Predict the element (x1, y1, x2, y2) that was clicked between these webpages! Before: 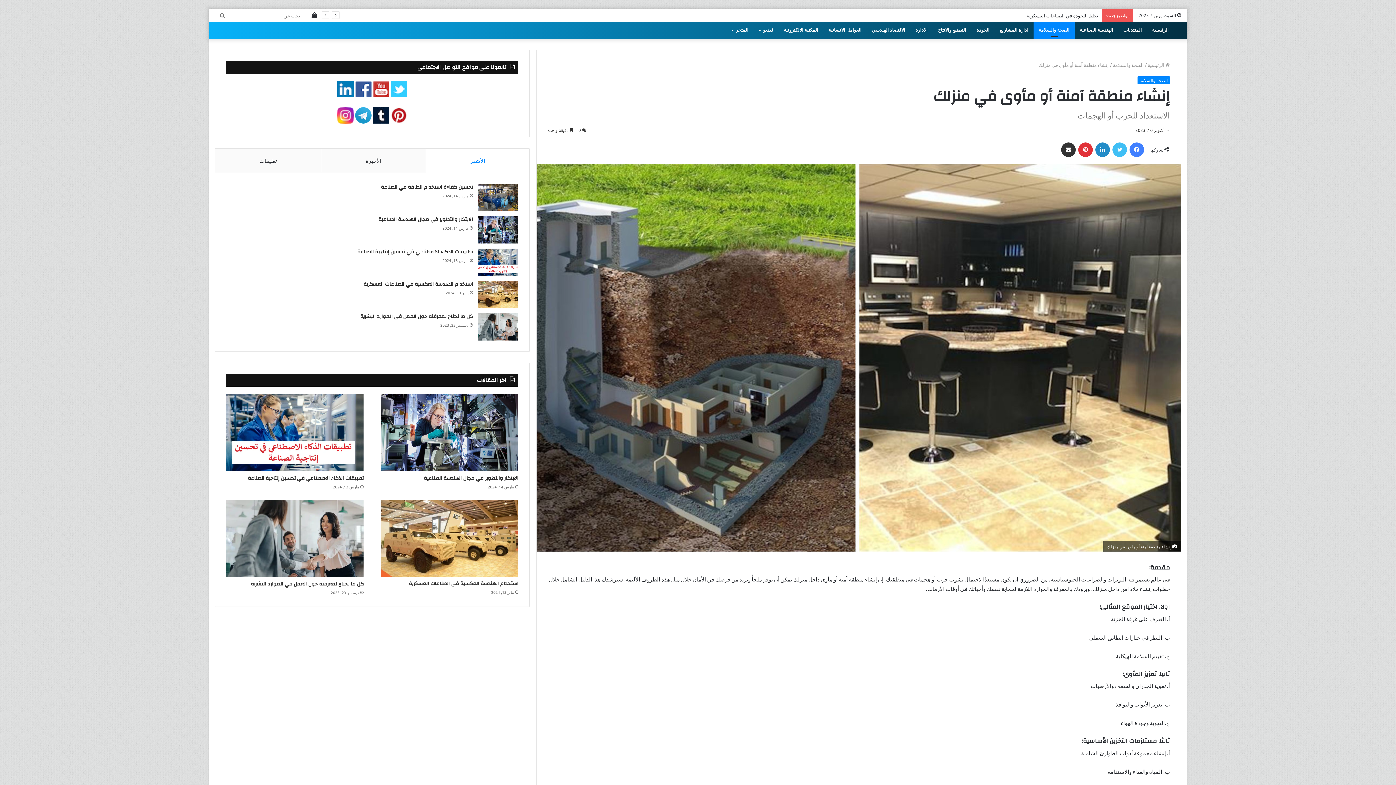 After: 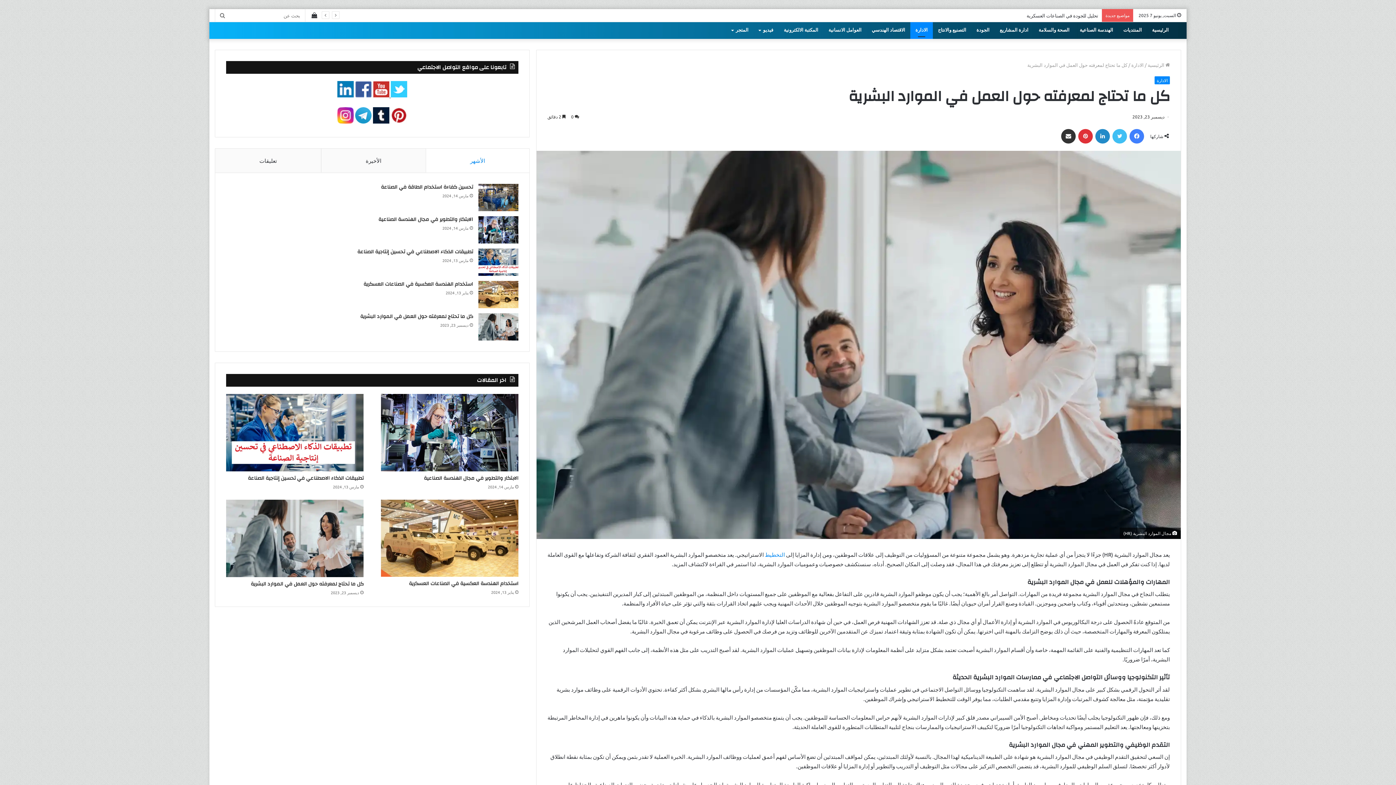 Action: bbox: (226, 499, 363, 577) label: كل ما تحتاج لمعرفته حول العمل في الموارد البشرية